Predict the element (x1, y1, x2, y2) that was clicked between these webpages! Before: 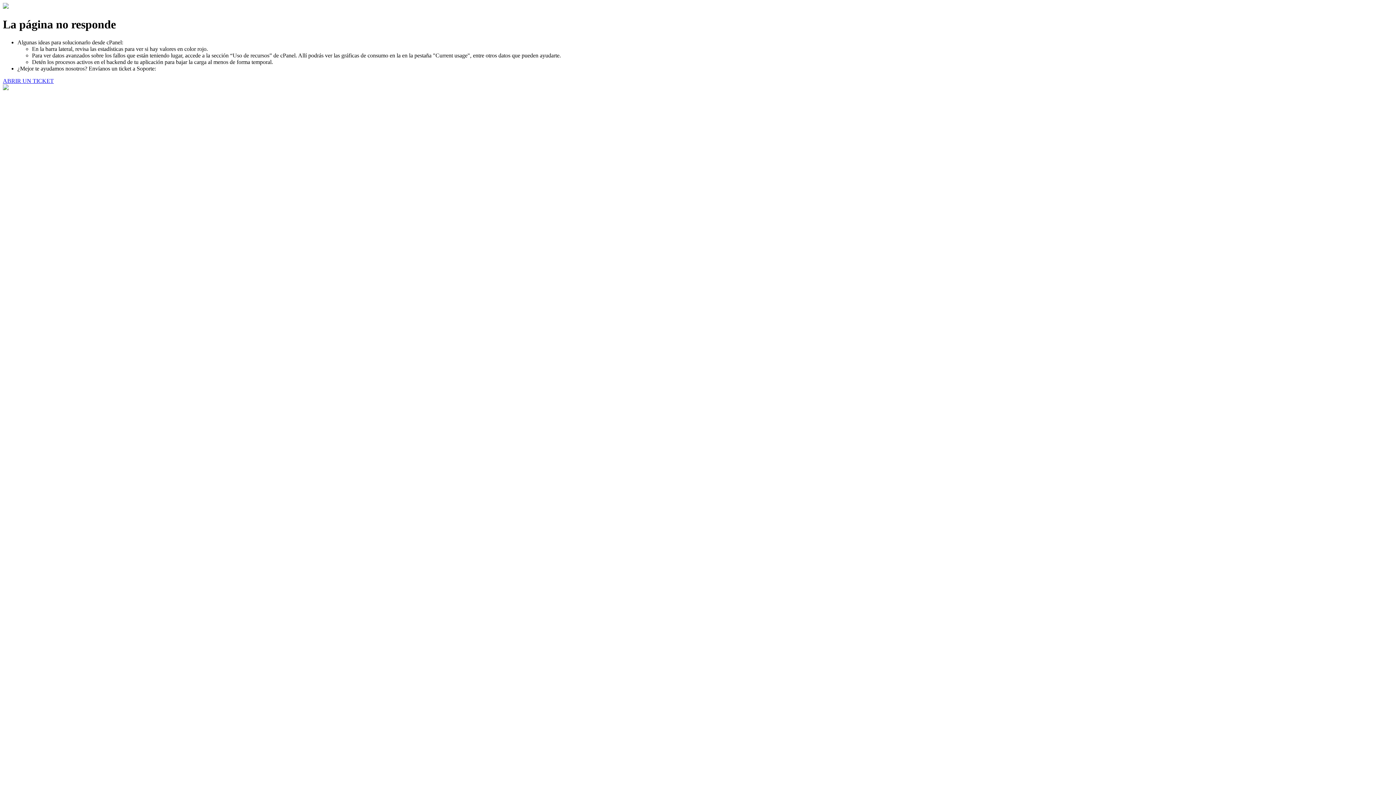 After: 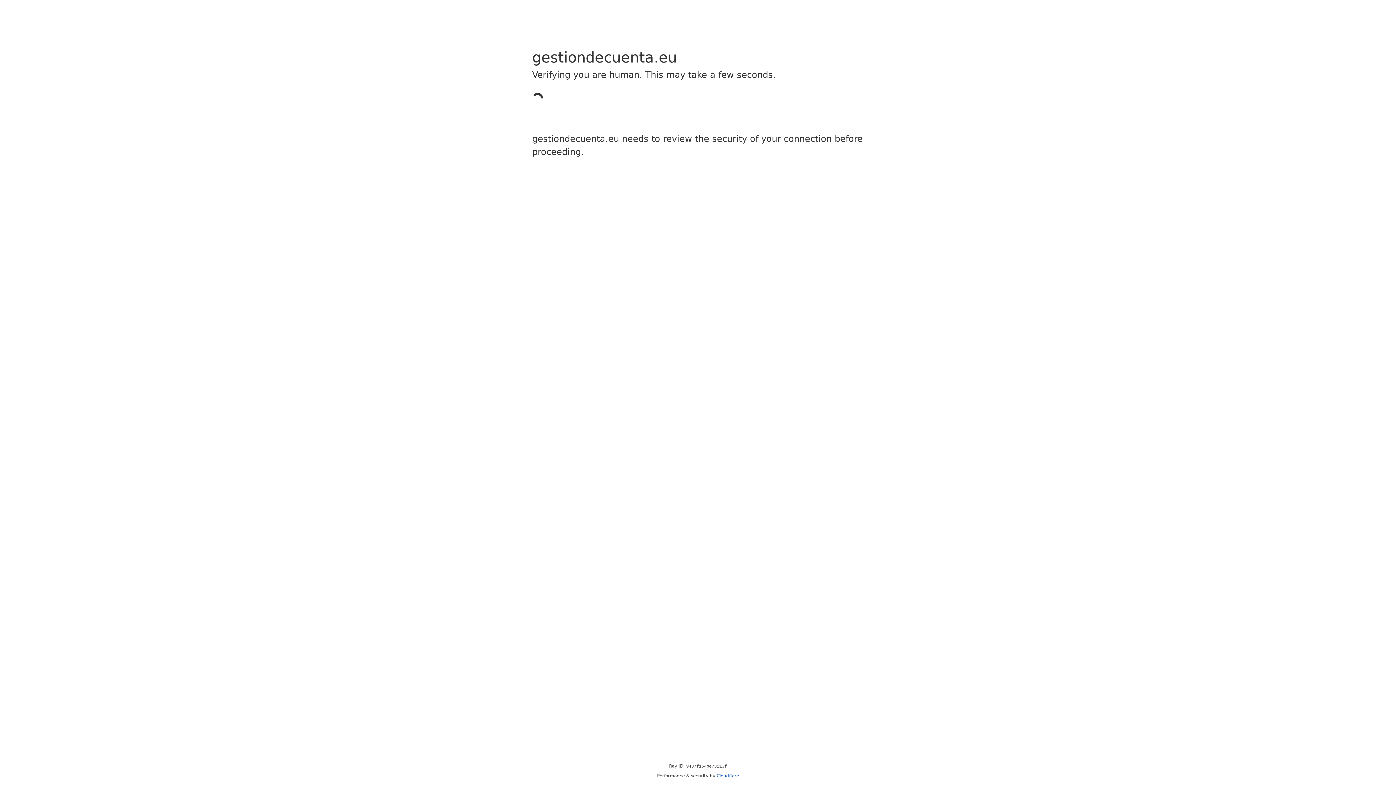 Action: label: ABRIR UN TICKET bbox: (2, 77, 53, 83)